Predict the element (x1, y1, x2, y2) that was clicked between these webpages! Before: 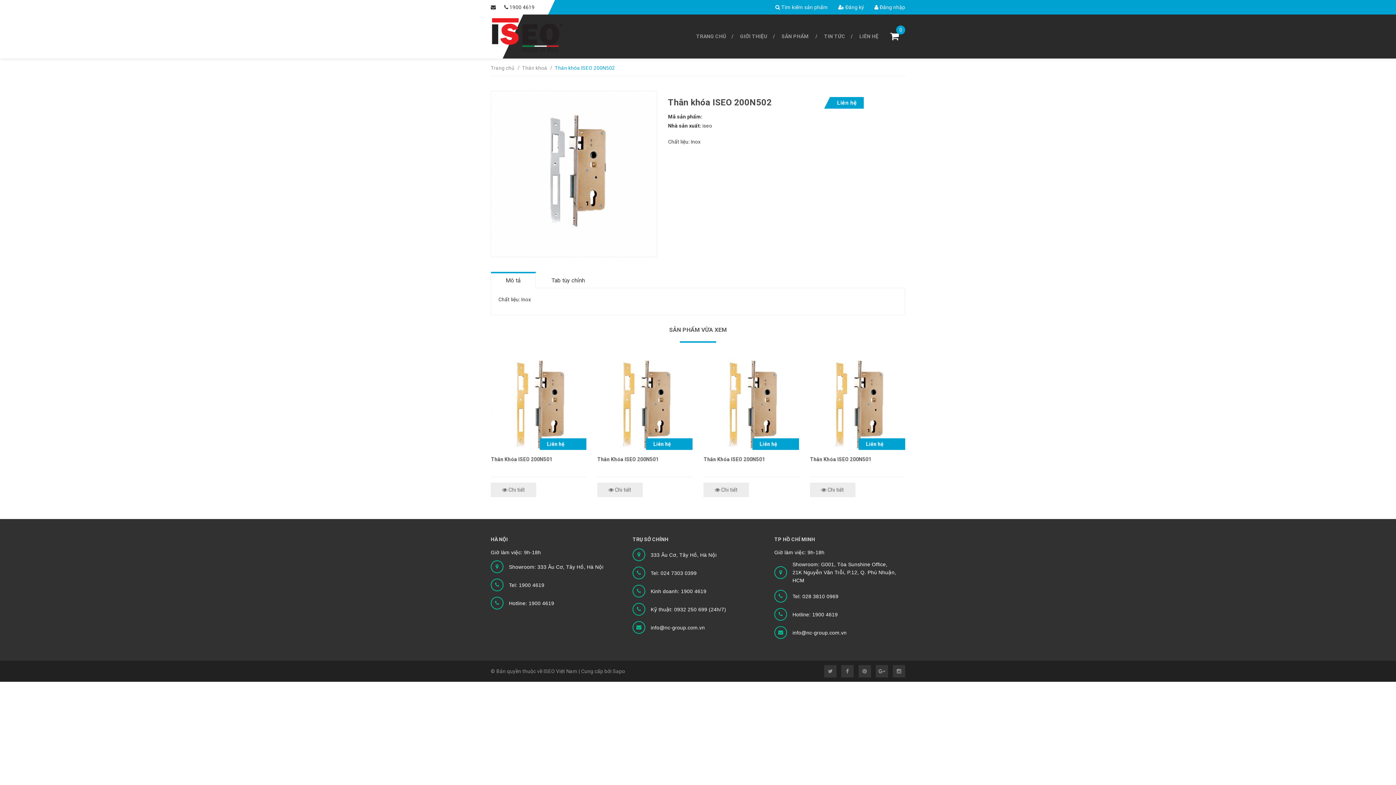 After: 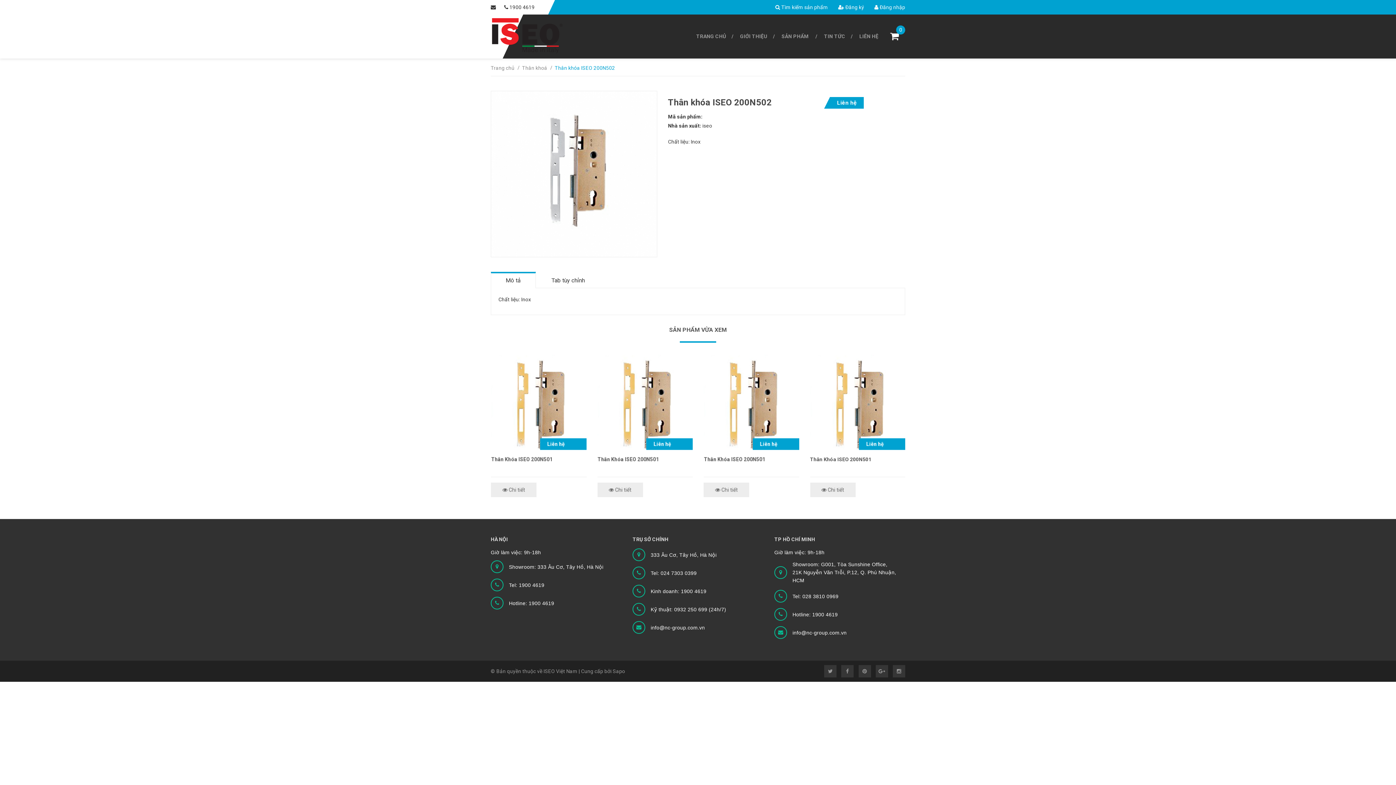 Action: bbox: (650, 588, 706, 594) label: Kinh doanh: 1900 4619